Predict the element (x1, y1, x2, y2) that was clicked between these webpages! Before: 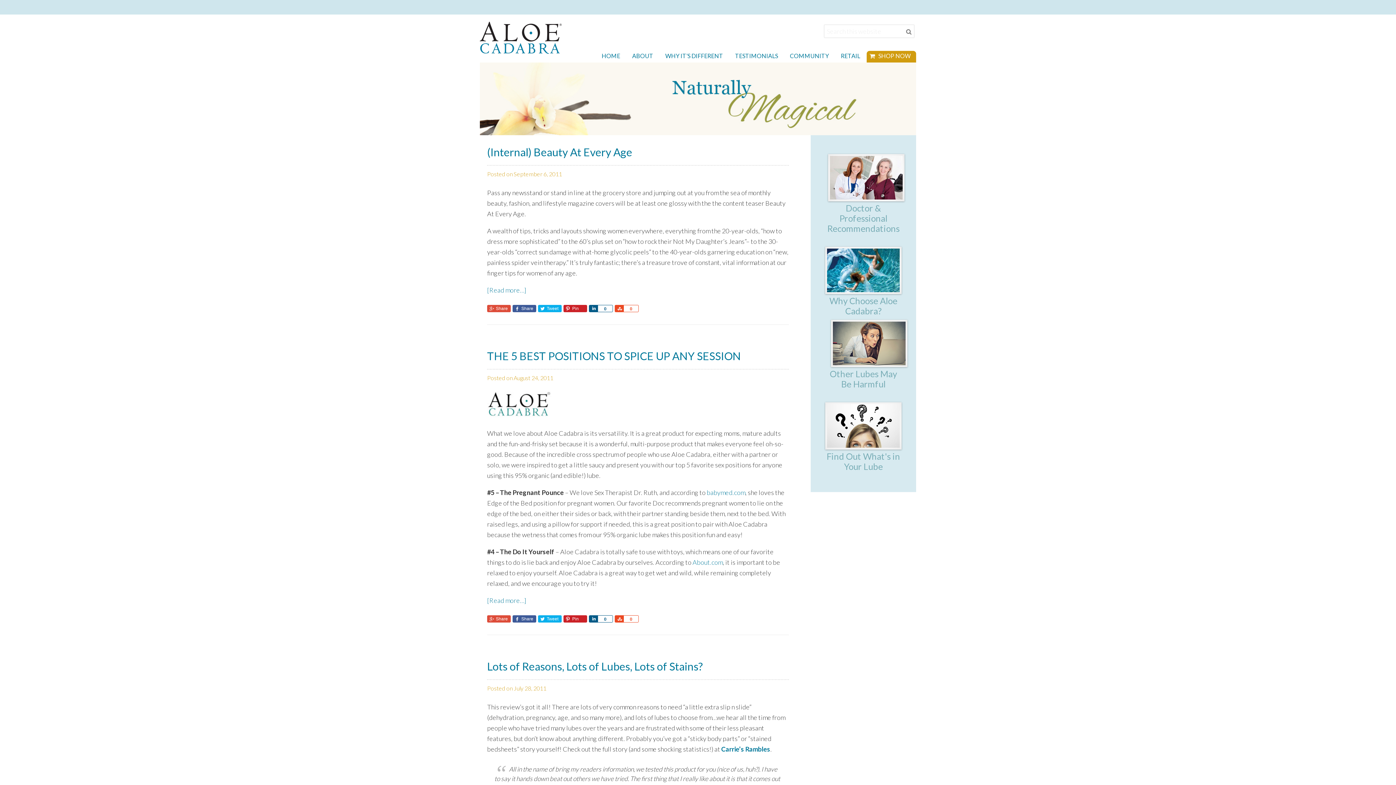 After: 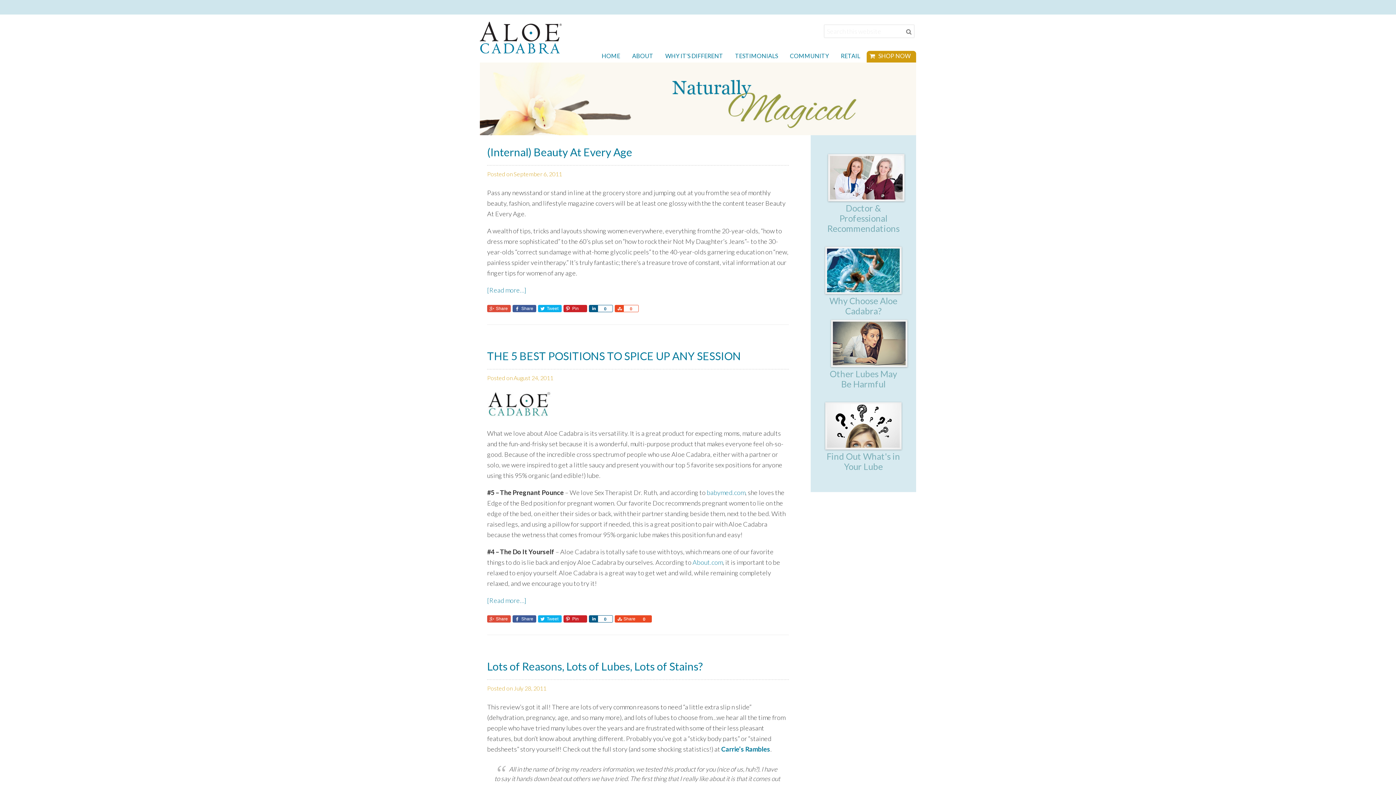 Action: bbox: (623, 615, 638, 622) label: 0